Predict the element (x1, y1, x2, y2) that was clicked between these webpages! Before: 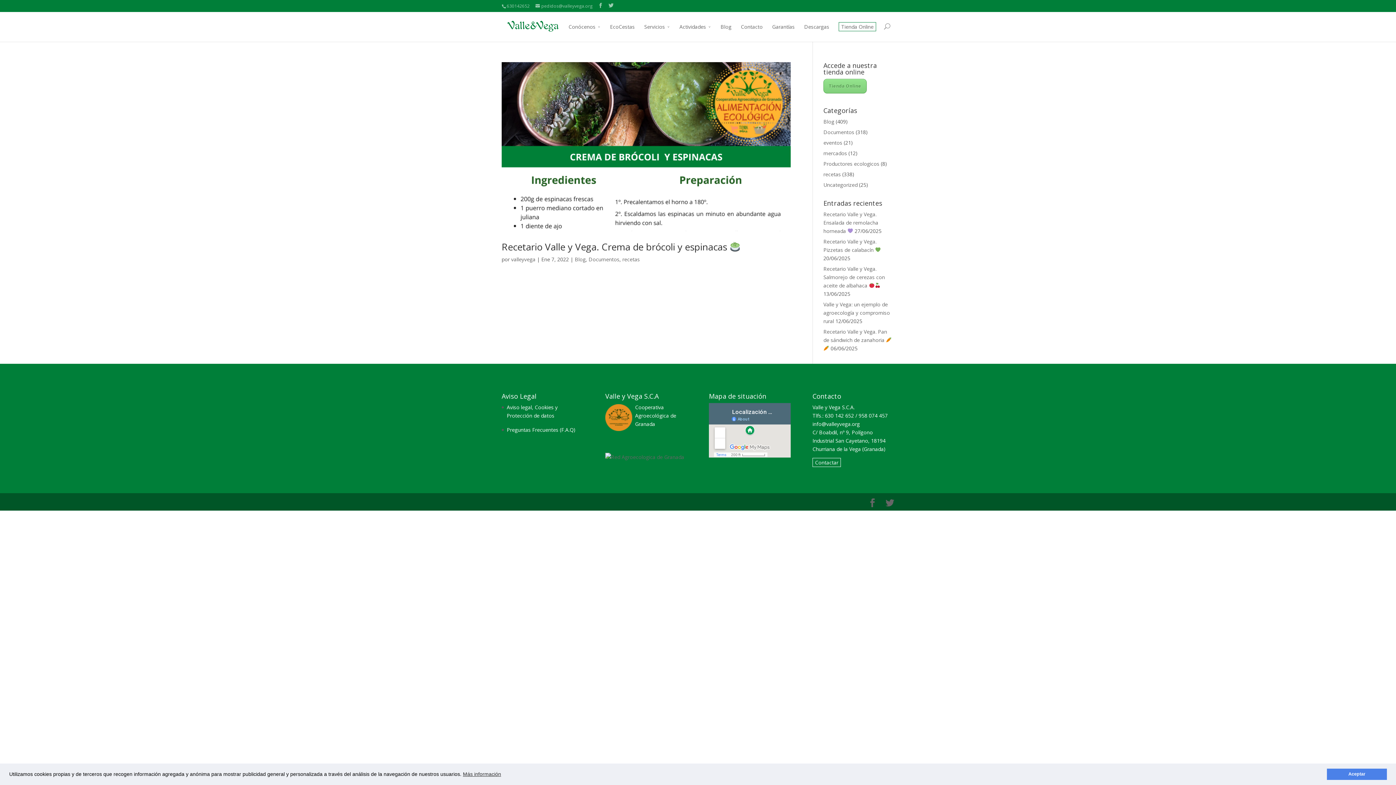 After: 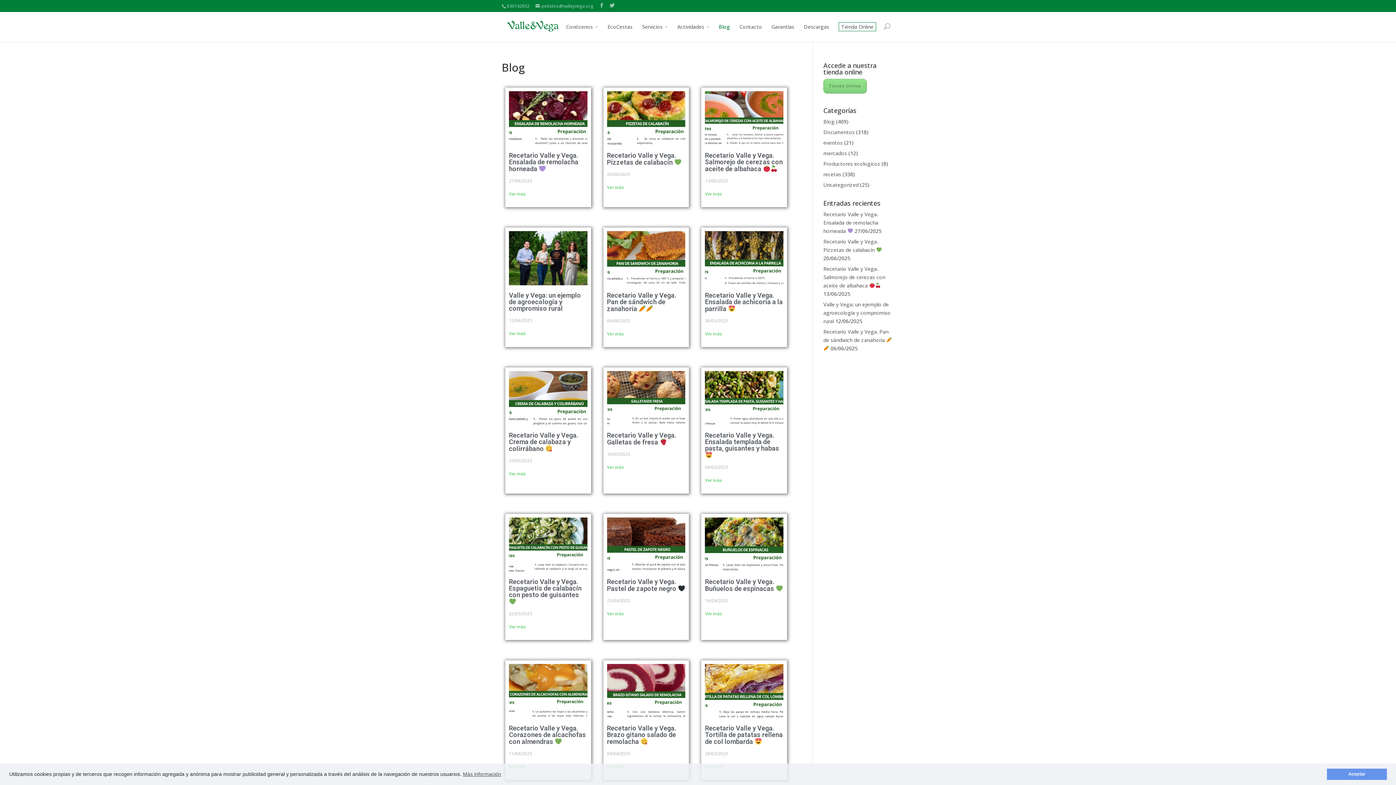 Action: label: Blog bbox: (720, 22, 731, 30)